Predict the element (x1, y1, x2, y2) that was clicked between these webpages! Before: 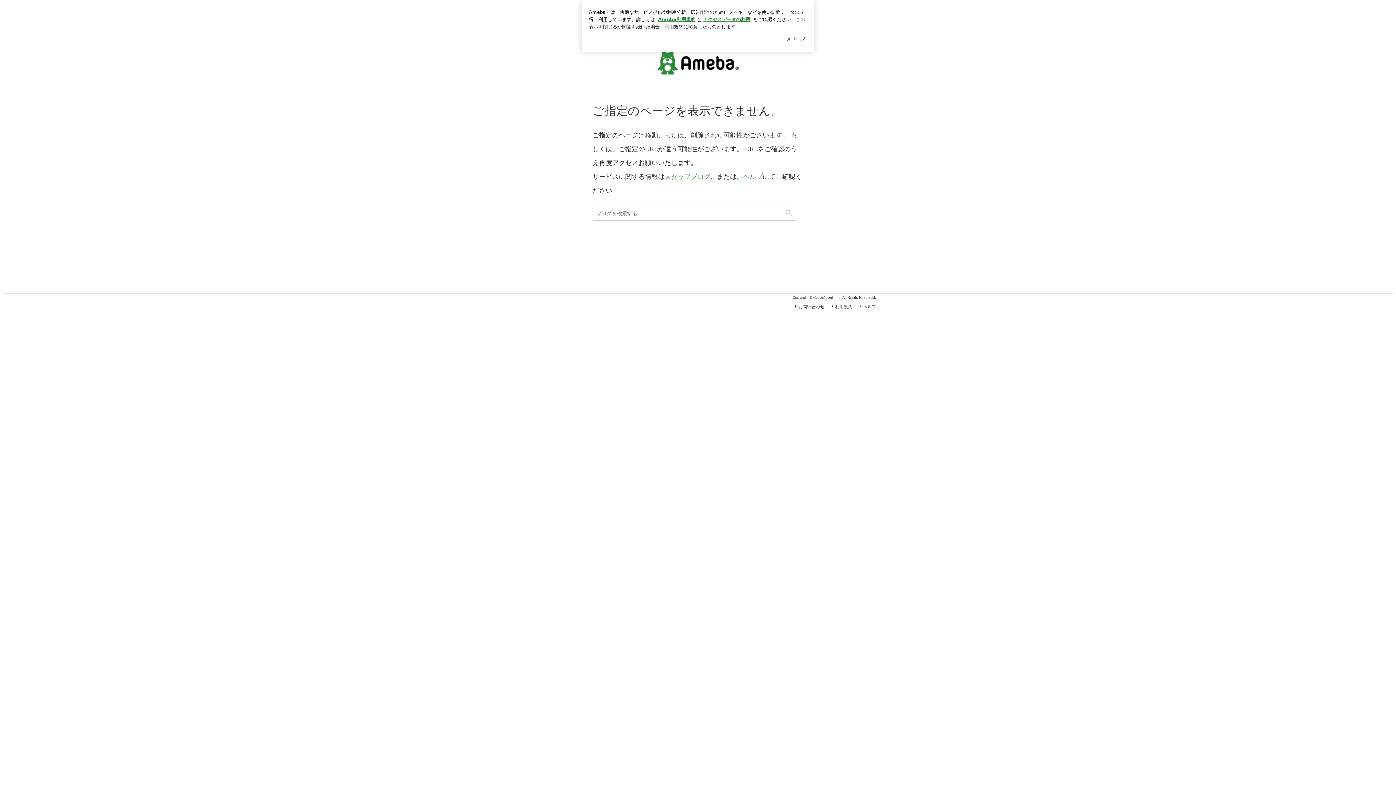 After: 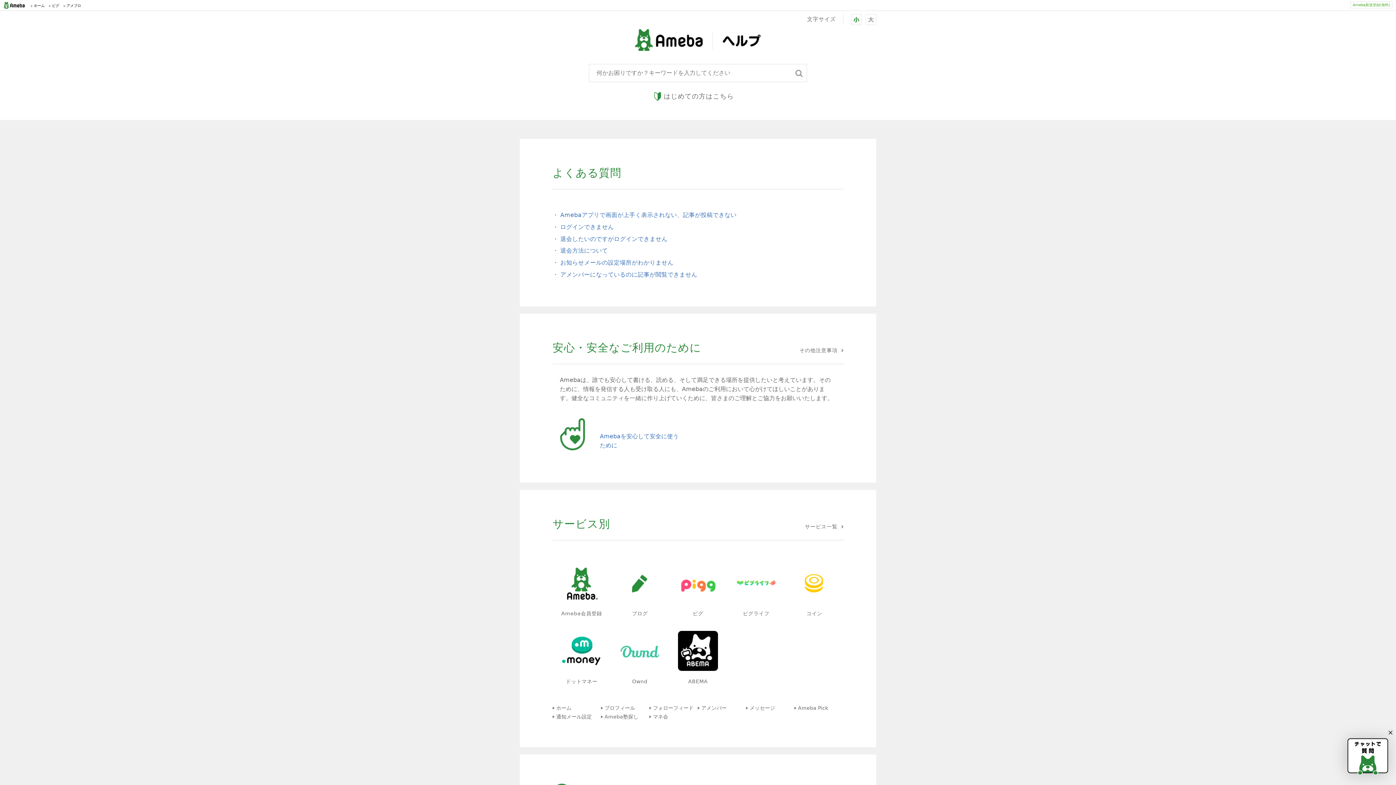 Action: bbox: (858, 304, 876, 309) label: ヘルプ